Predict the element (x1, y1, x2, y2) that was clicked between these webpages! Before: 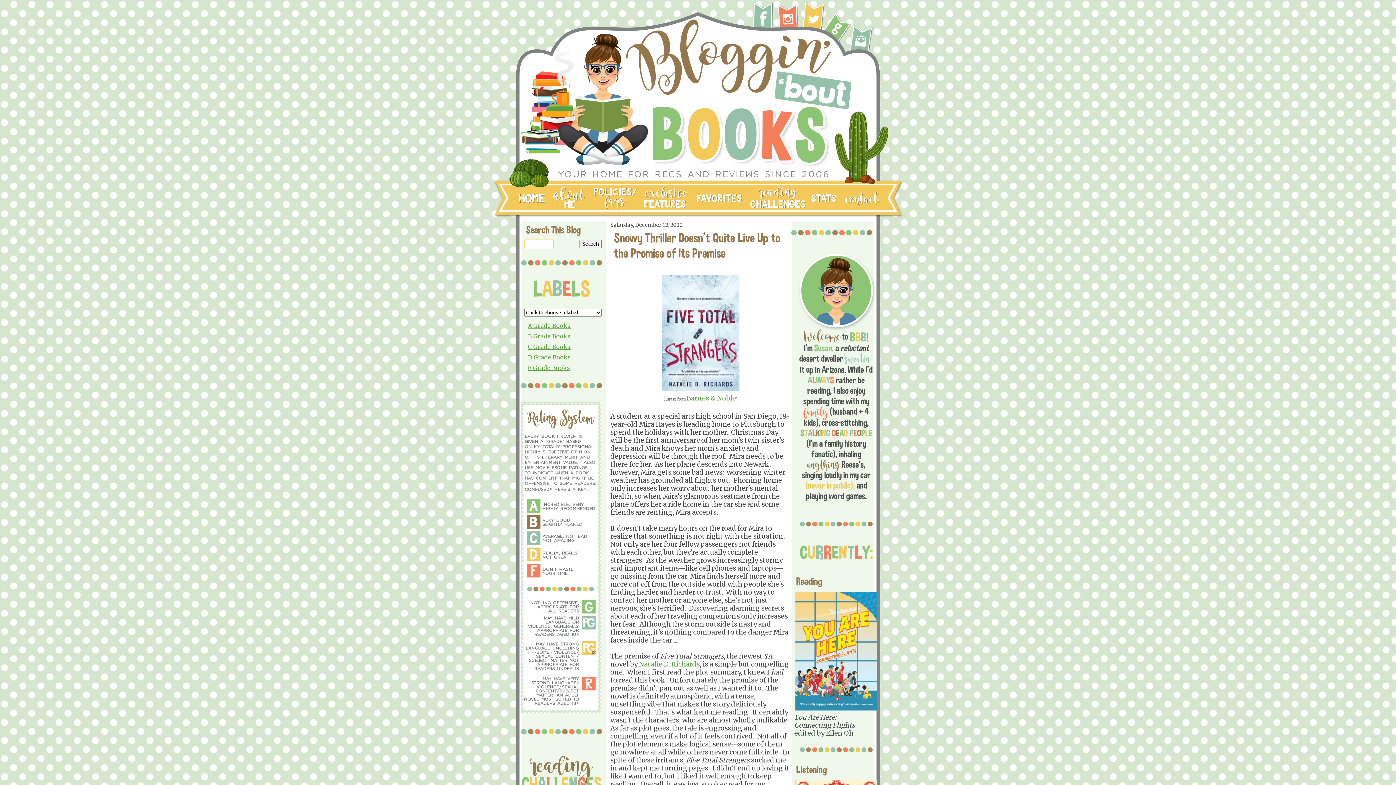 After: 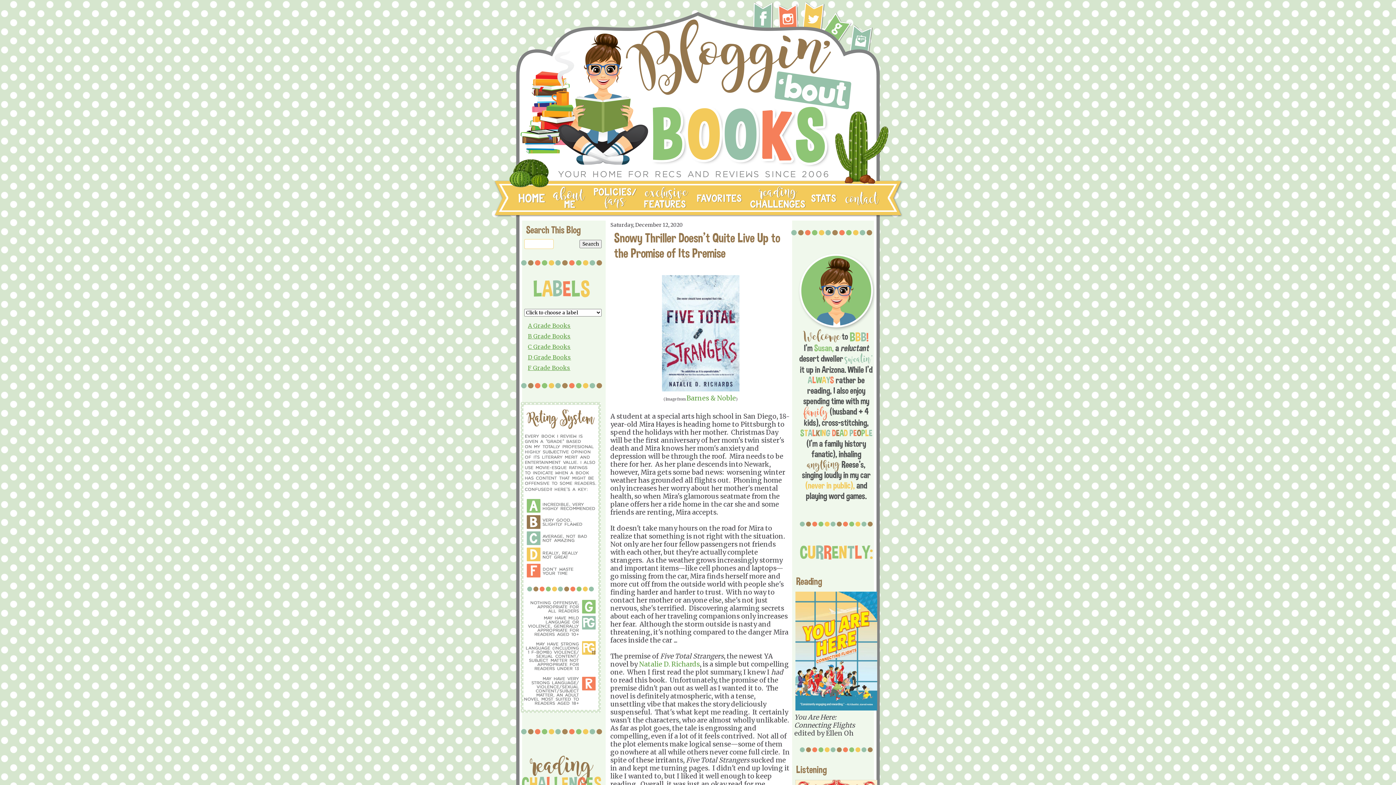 Action: label: Snowy Thriller Doesn't Quite Live Up to the Promise of Its Premise bbox: (614, 230, 780, 260)